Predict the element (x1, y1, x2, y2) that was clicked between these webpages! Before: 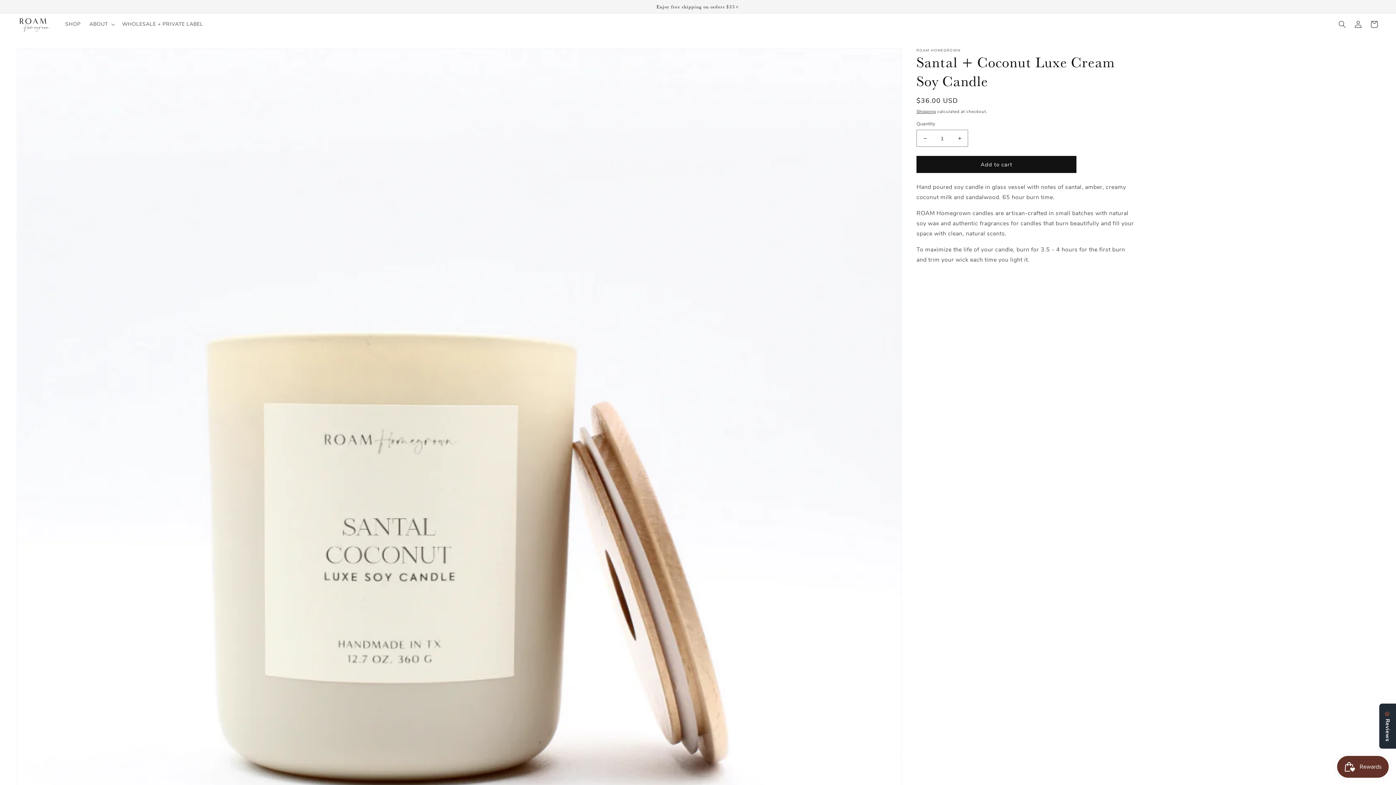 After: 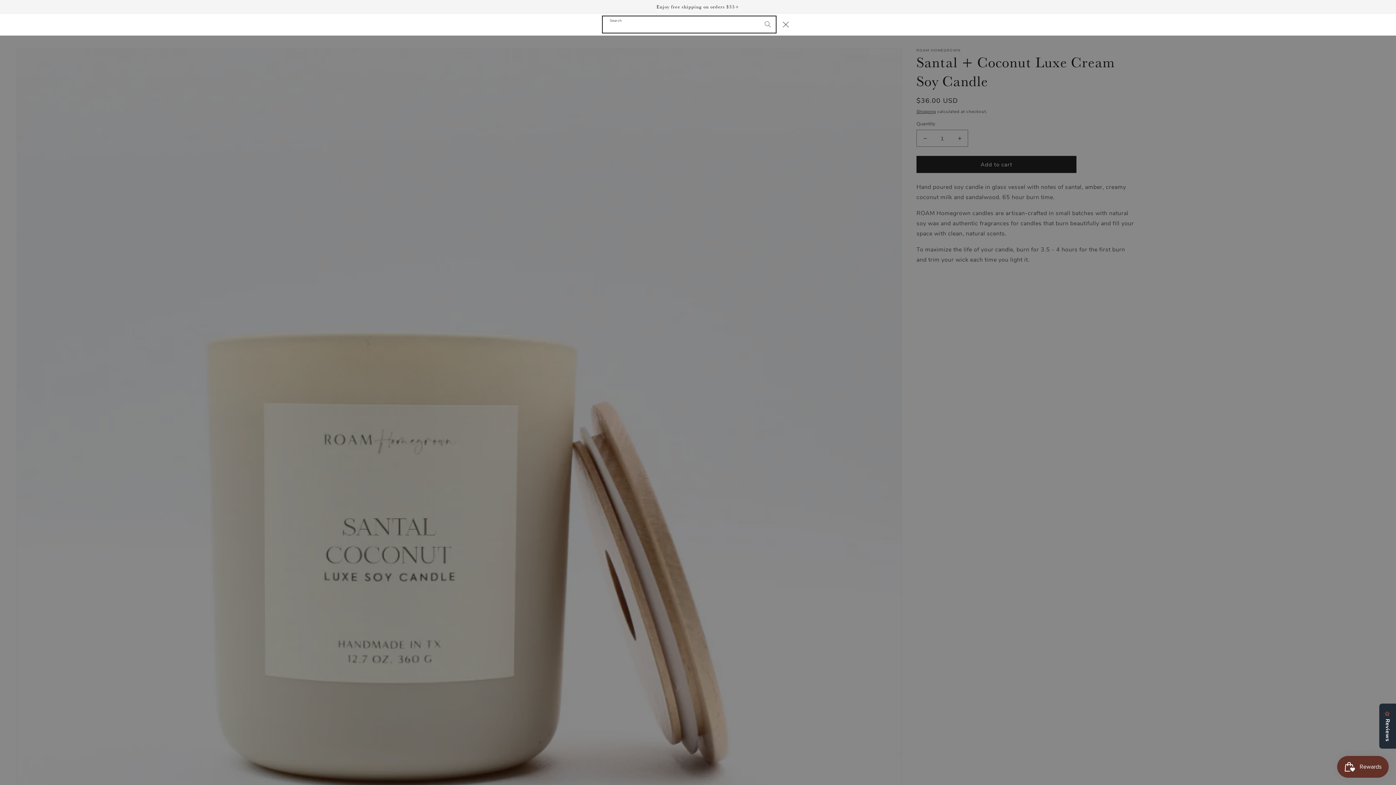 Action: bbox: (1334, 16, 1350, 32) label: Search